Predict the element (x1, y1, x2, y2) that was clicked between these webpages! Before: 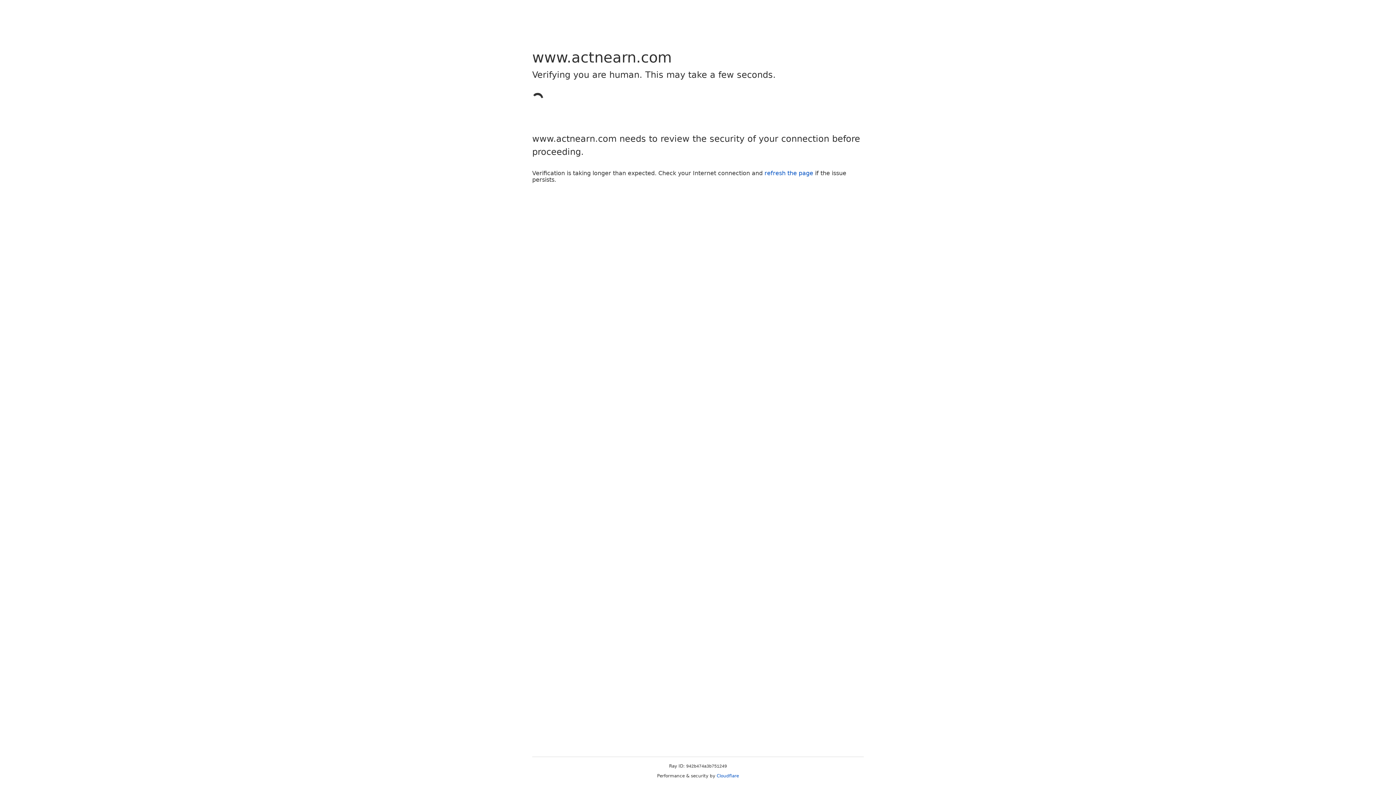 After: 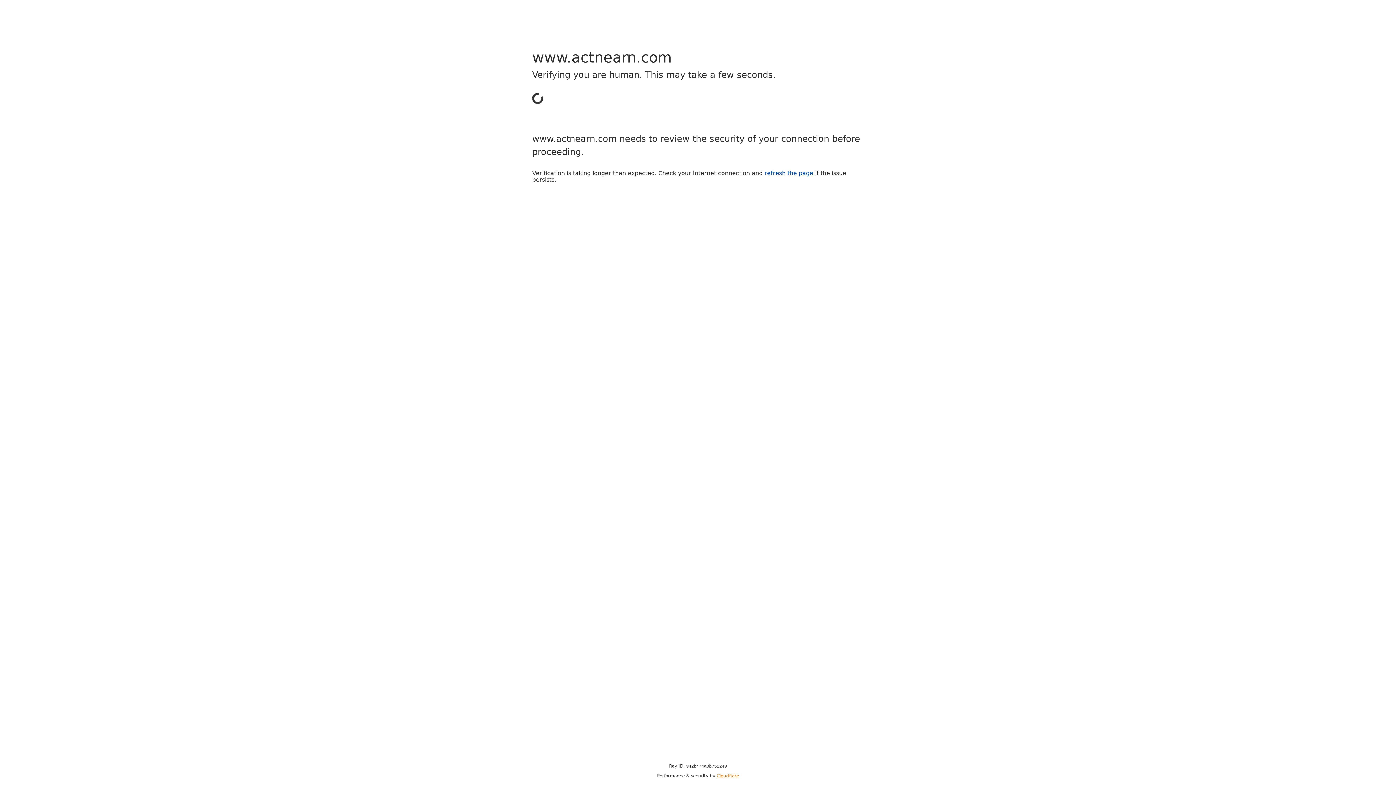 Action: label: Cloudflare bbox: (716, 773, 739, 778)